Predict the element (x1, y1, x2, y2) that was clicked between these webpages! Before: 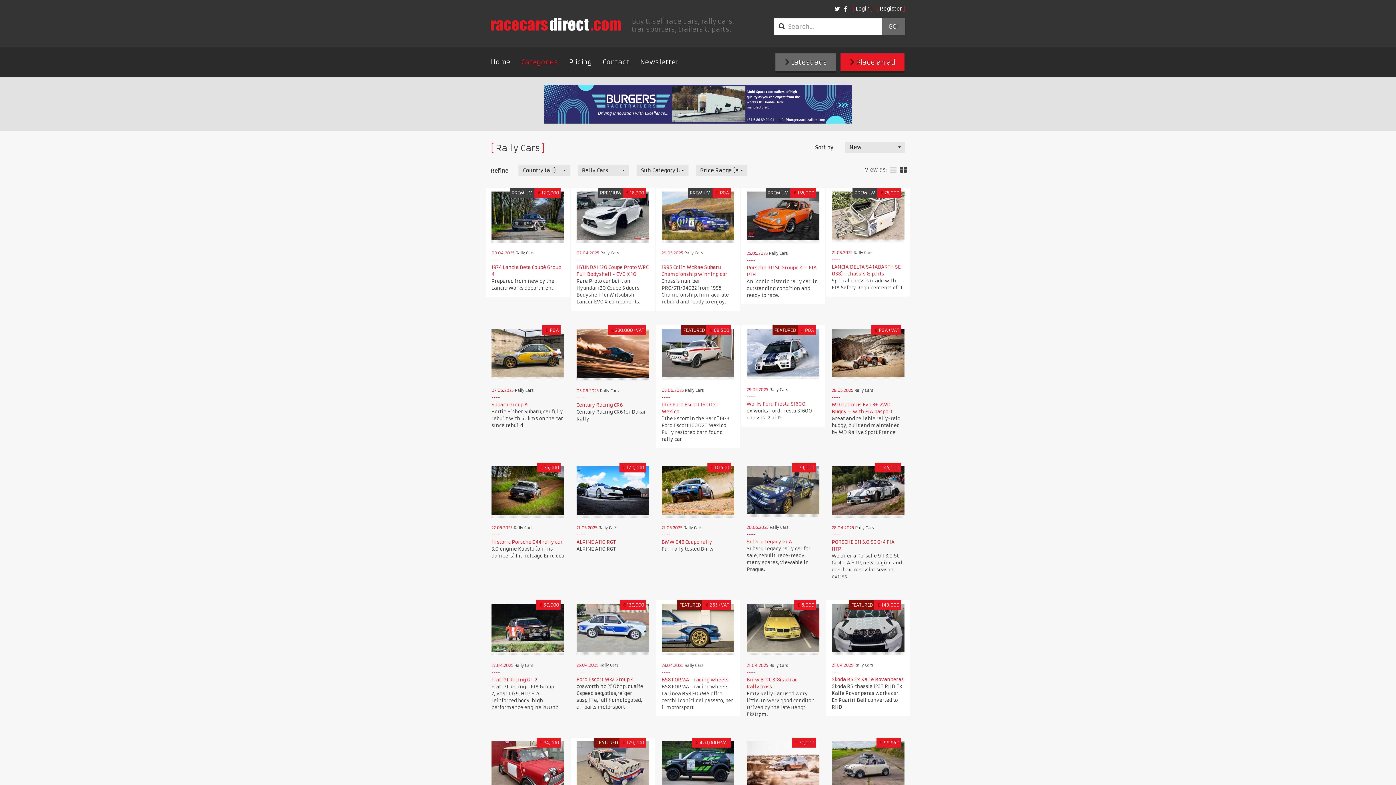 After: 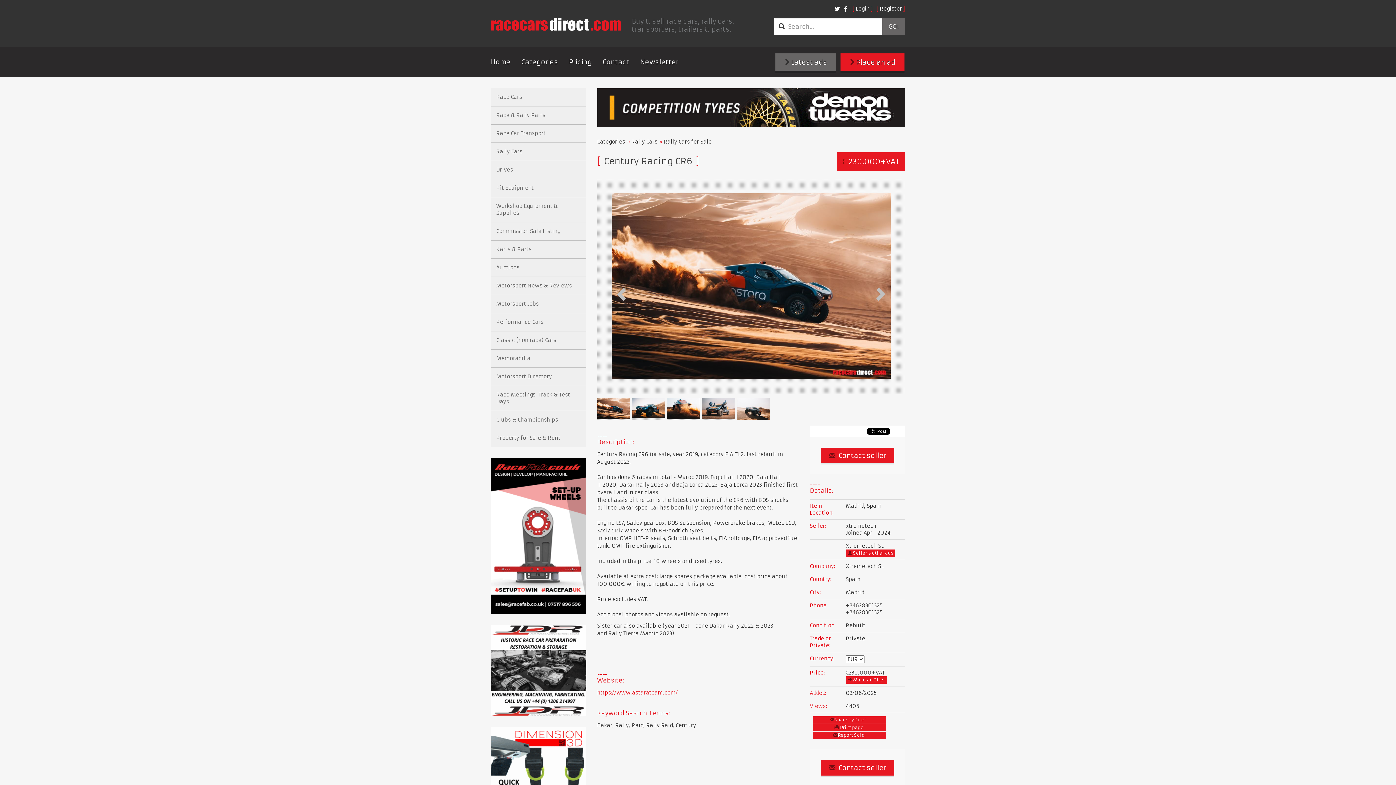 Action: bbox: (576, 329, 649, 380)